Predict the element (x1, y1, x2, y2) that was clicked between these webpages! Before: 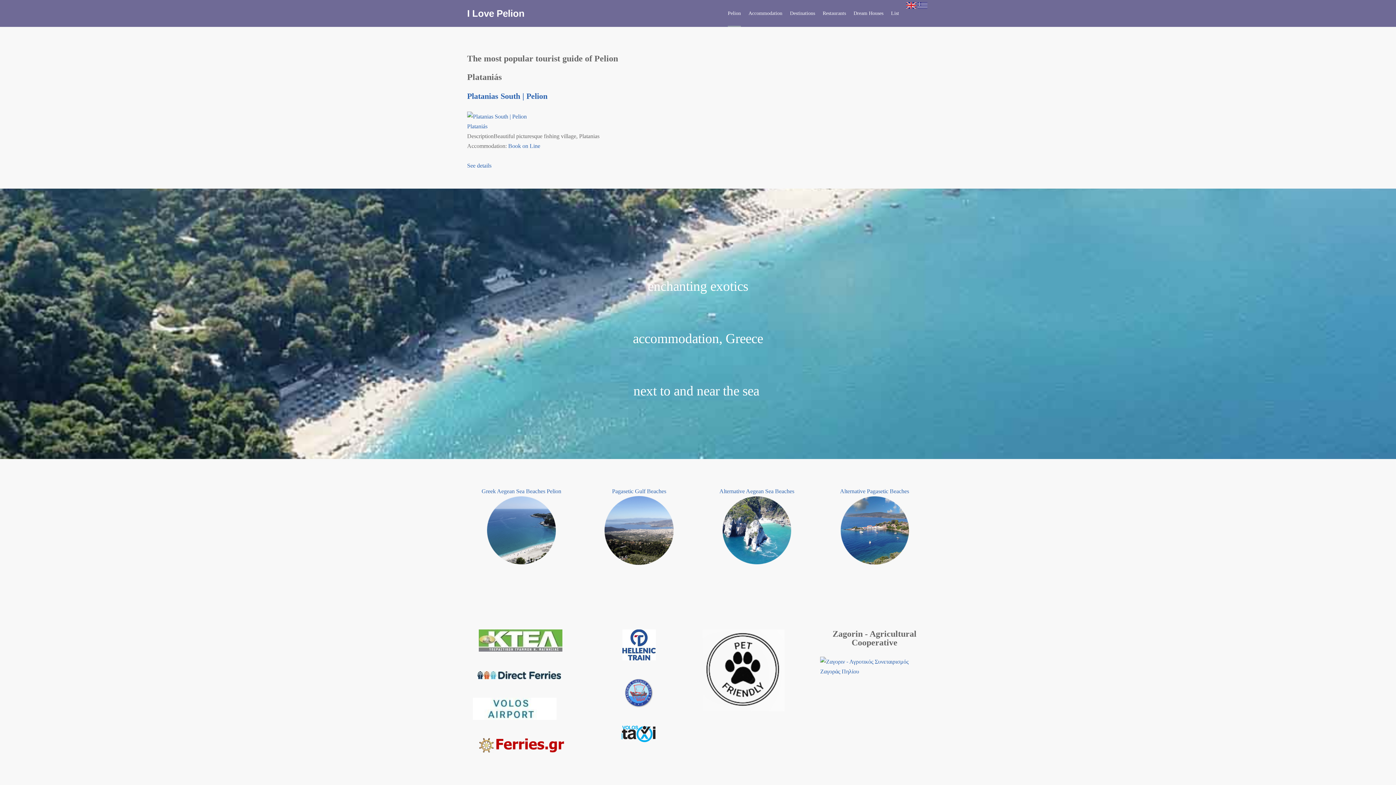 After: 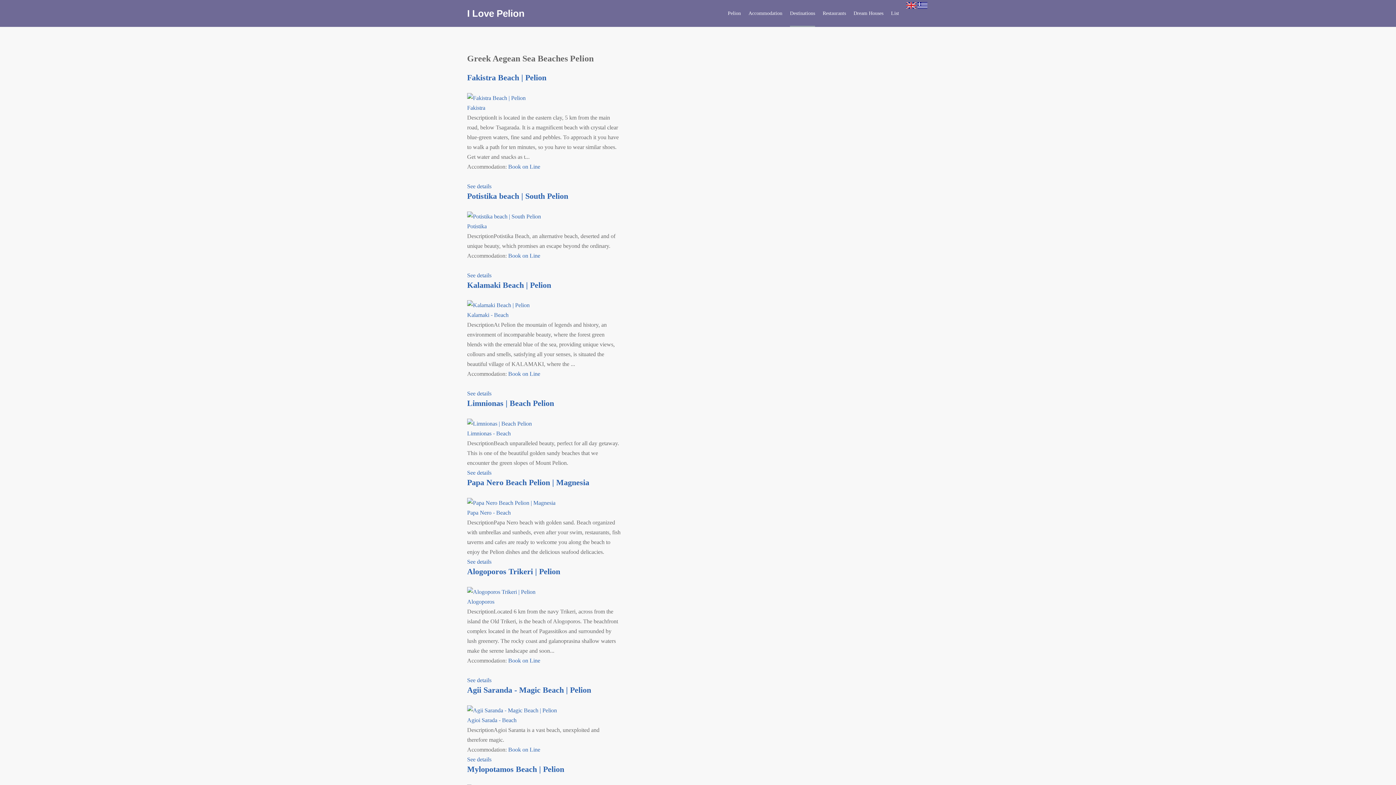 Action: bbox: (487, 525, 556, 534)